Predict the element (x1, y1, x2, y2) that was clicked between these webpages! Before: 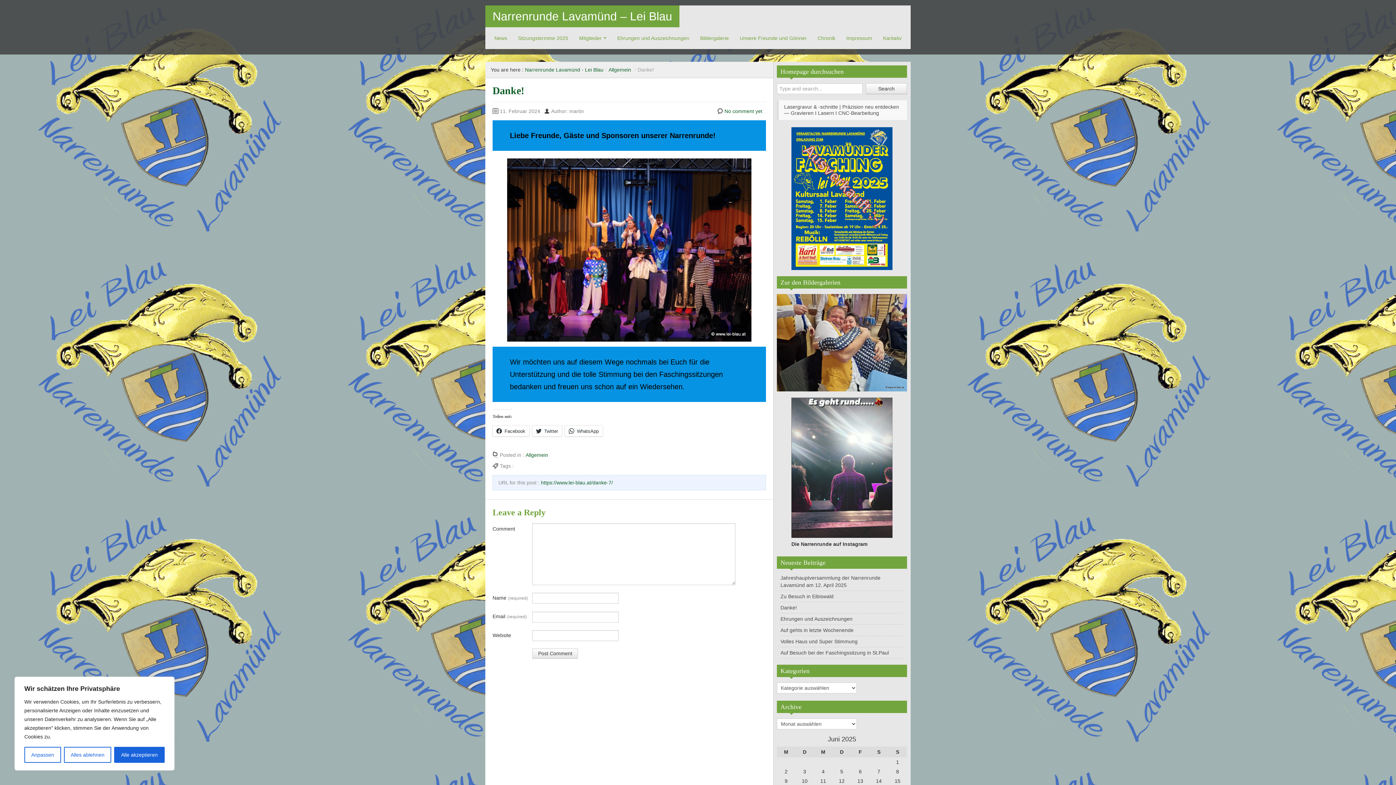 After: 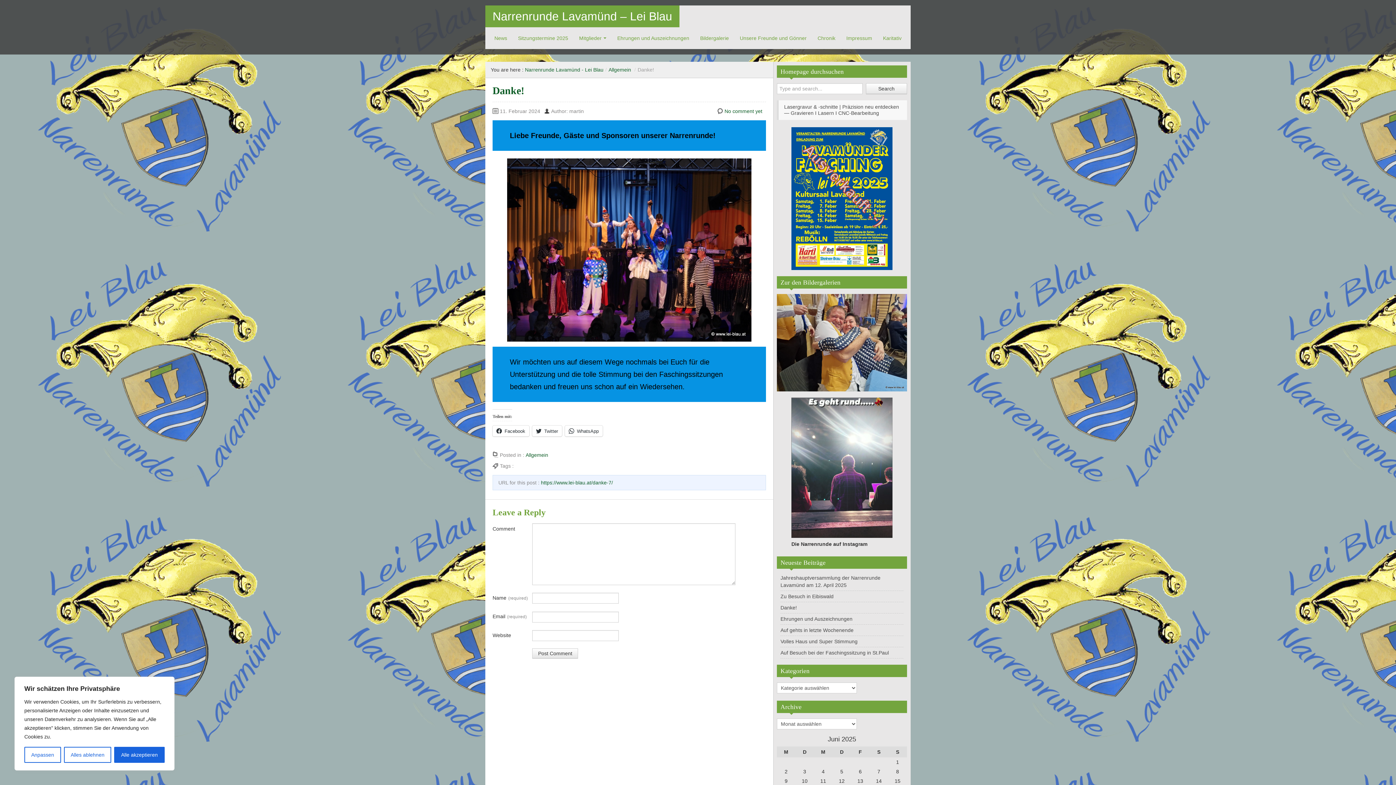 Action: bbox: (791, 531, 892, 537)